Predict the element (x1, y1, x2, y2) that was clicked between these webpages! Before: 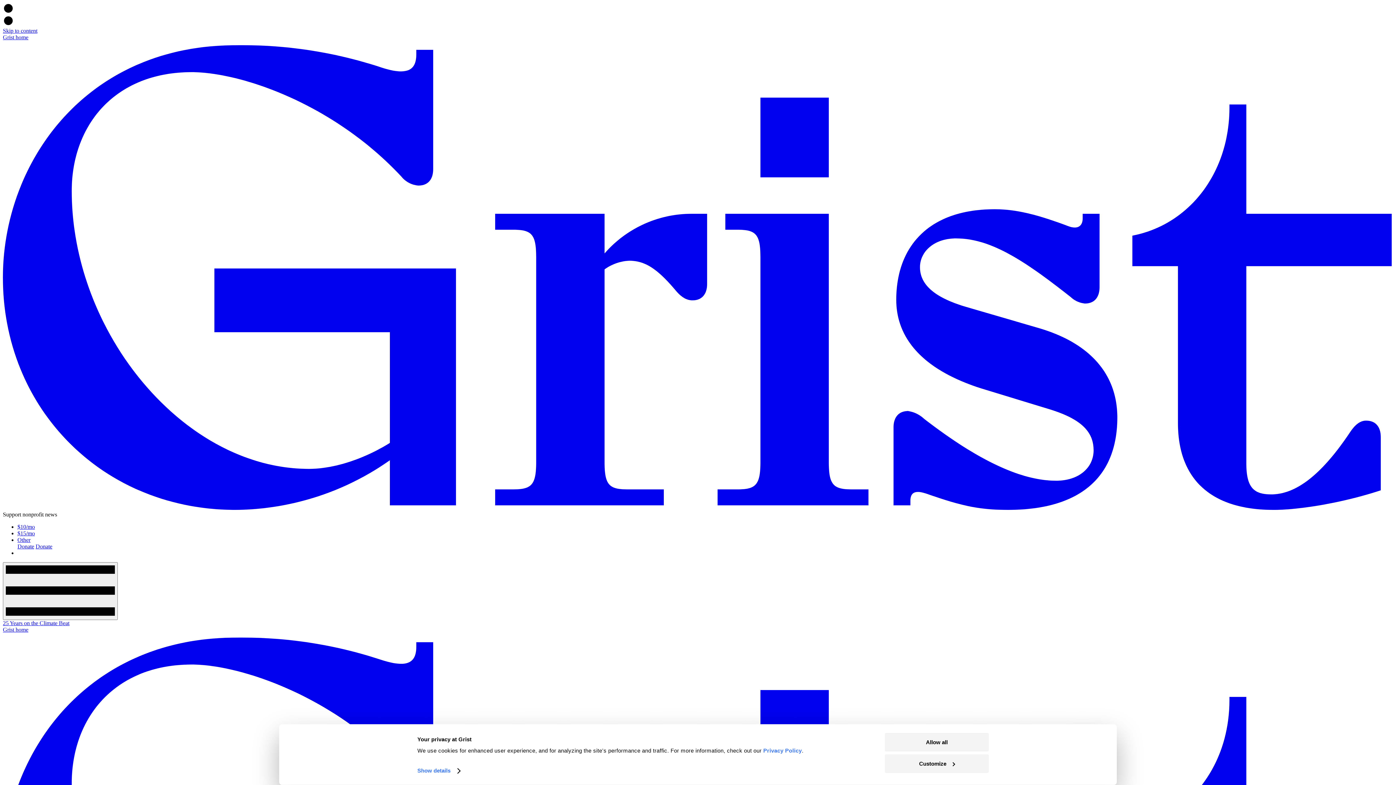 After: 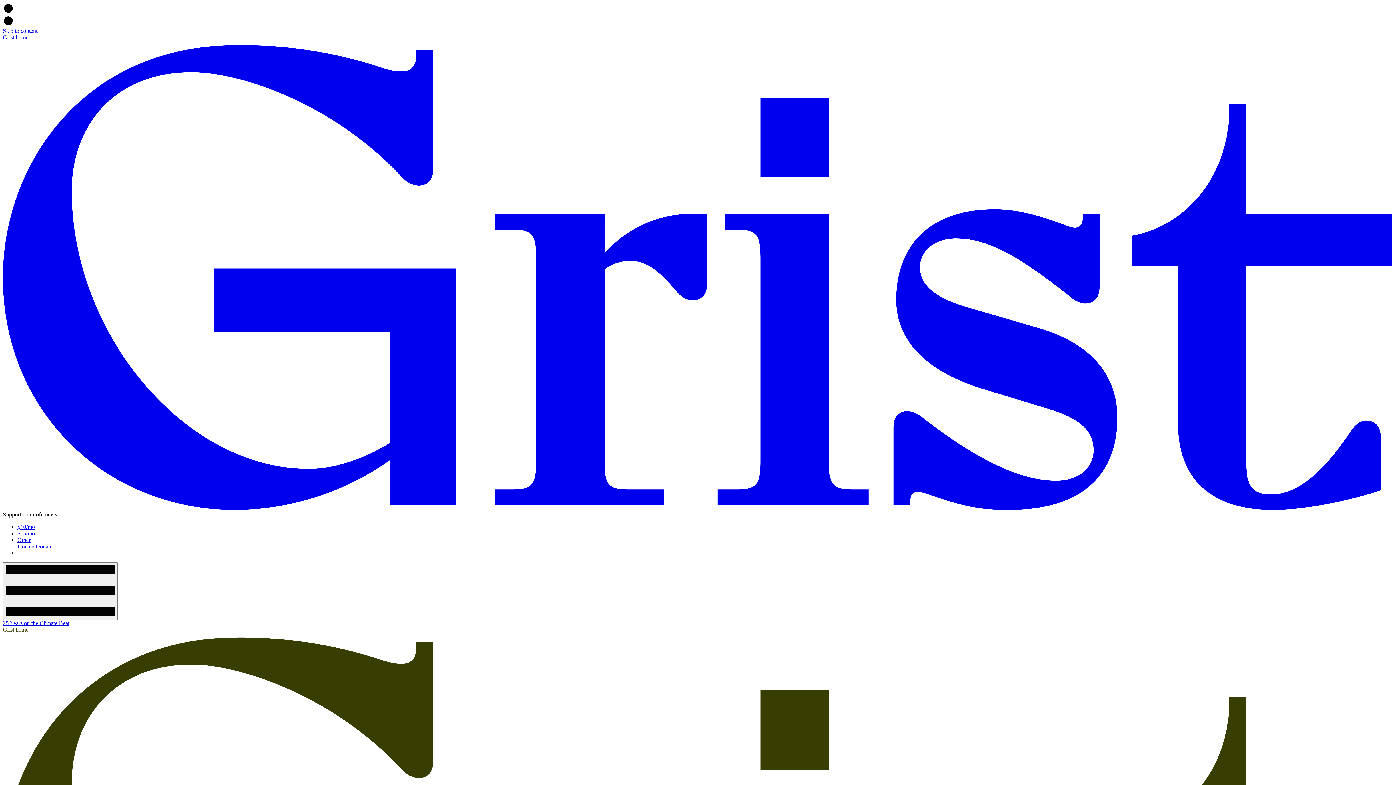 Action: label: Allow all bbox: (885, 733, 989, 751)